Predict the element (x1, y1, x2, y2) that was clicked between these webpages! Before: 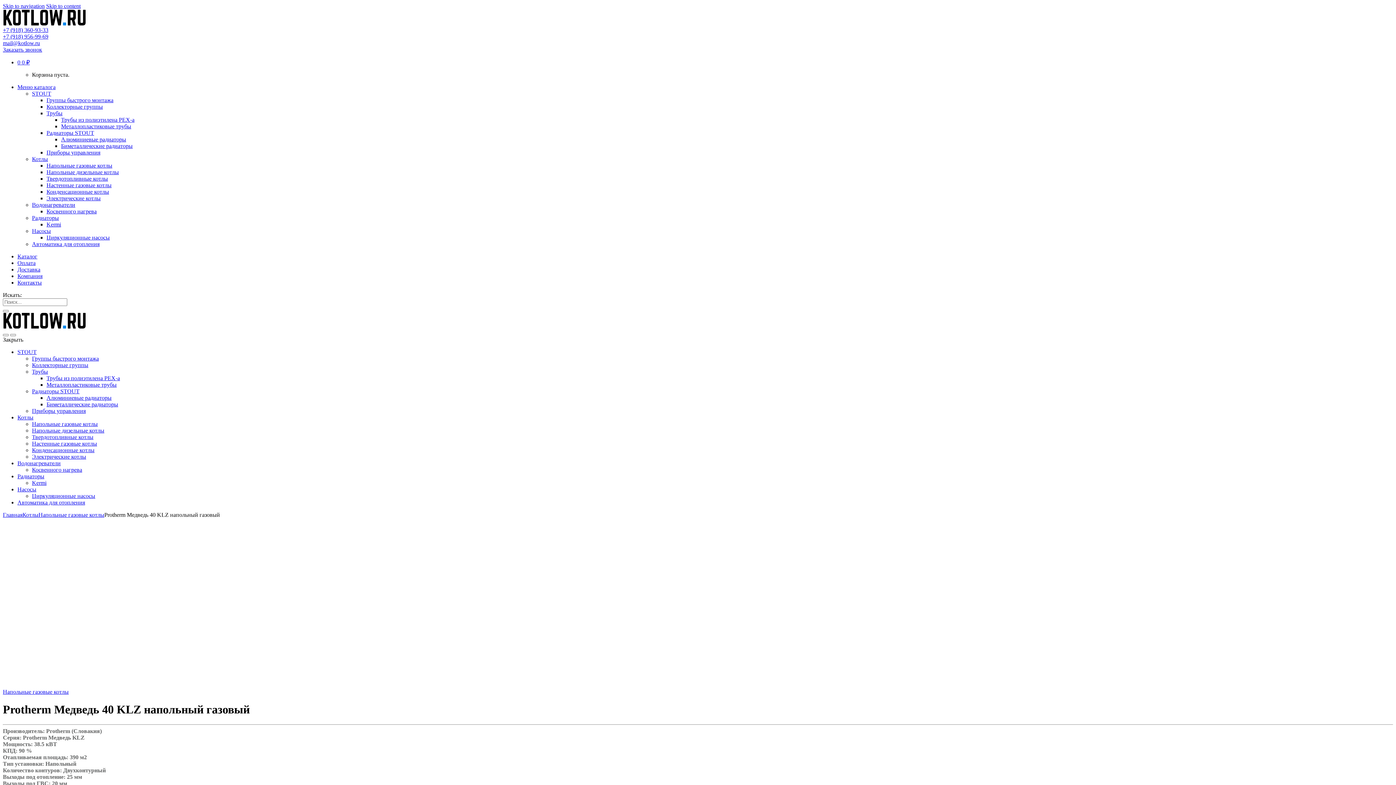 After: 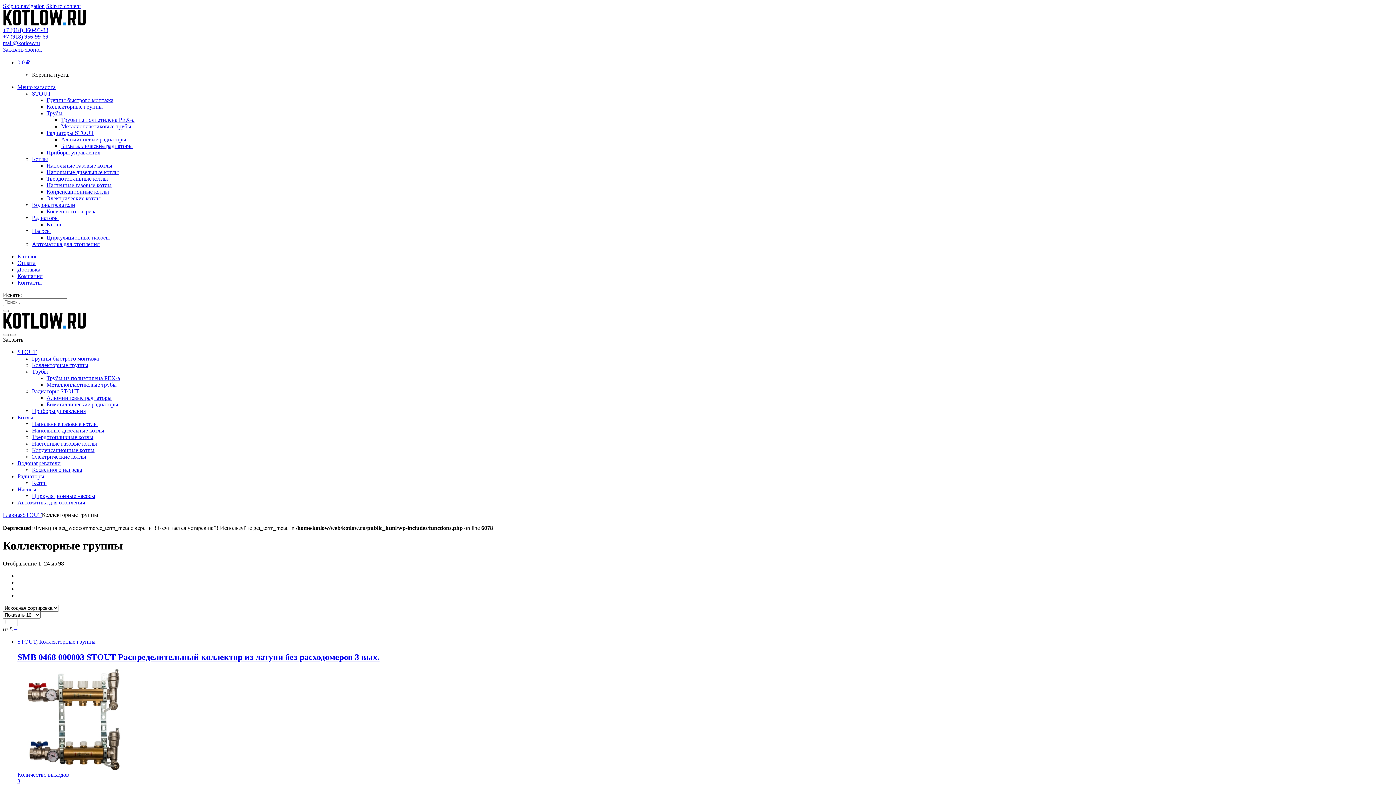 Action: label: Коллекторные группы bbox: (46, 103, 102, 109)